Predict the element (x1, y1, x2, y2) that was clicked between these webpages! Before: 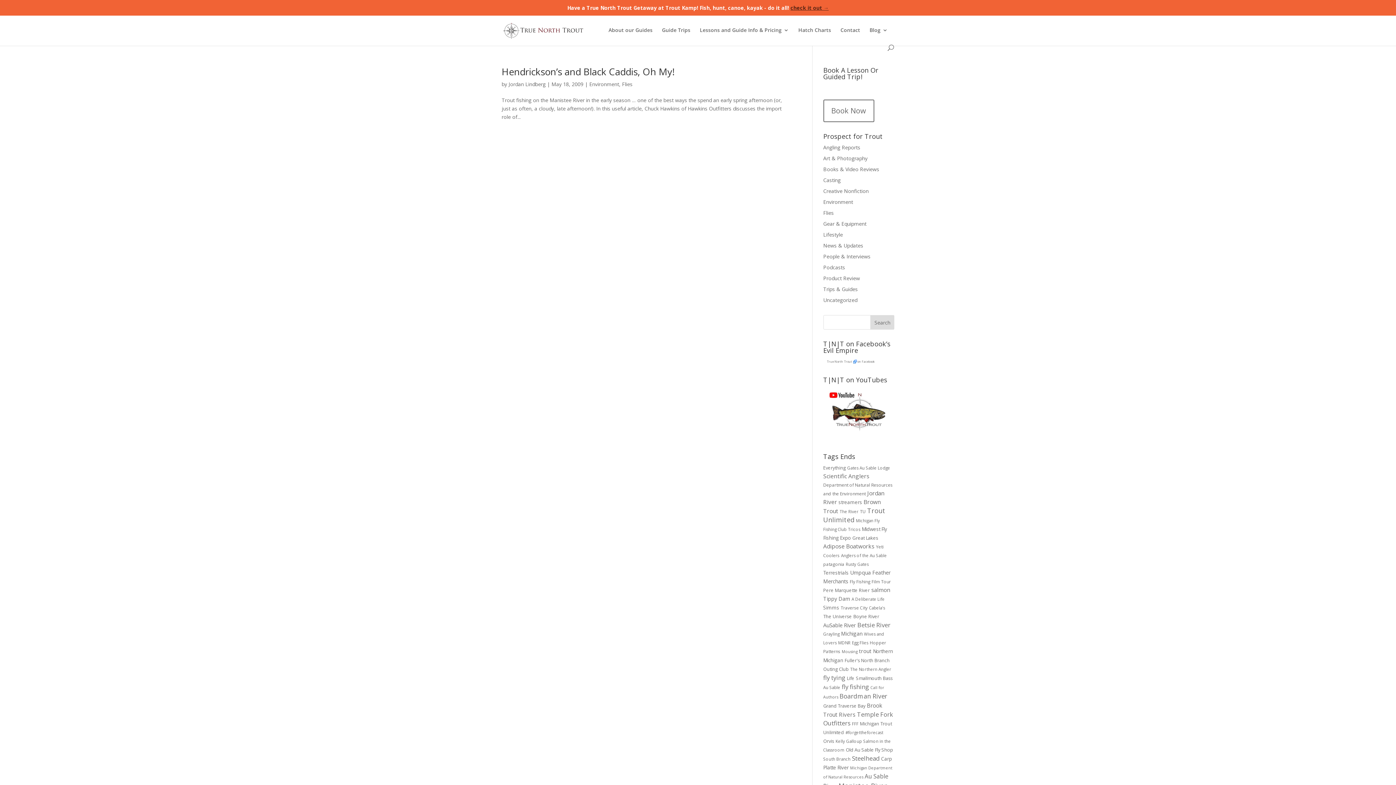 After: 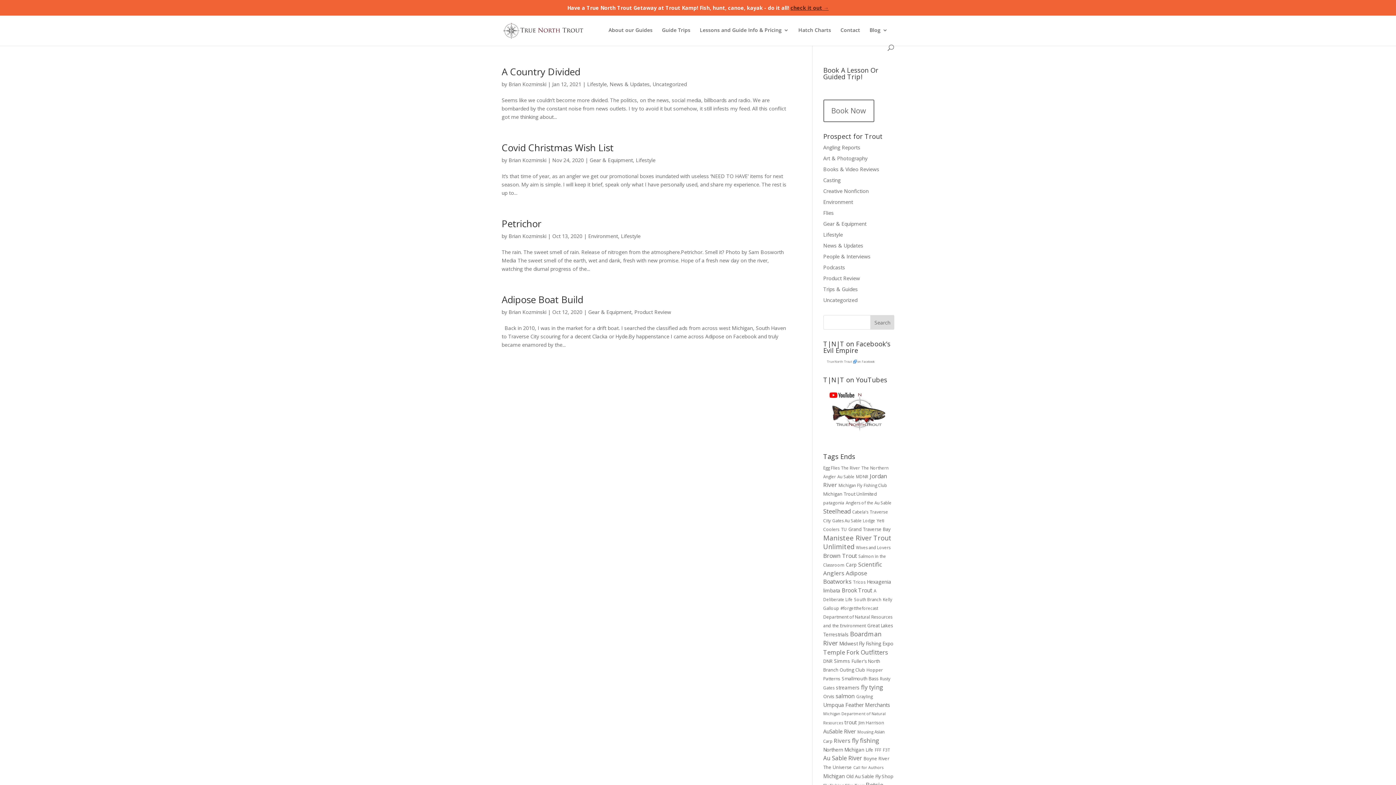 Action: bbox: (845, 730, 883, 735) label: #forgettheforecast (4 items)